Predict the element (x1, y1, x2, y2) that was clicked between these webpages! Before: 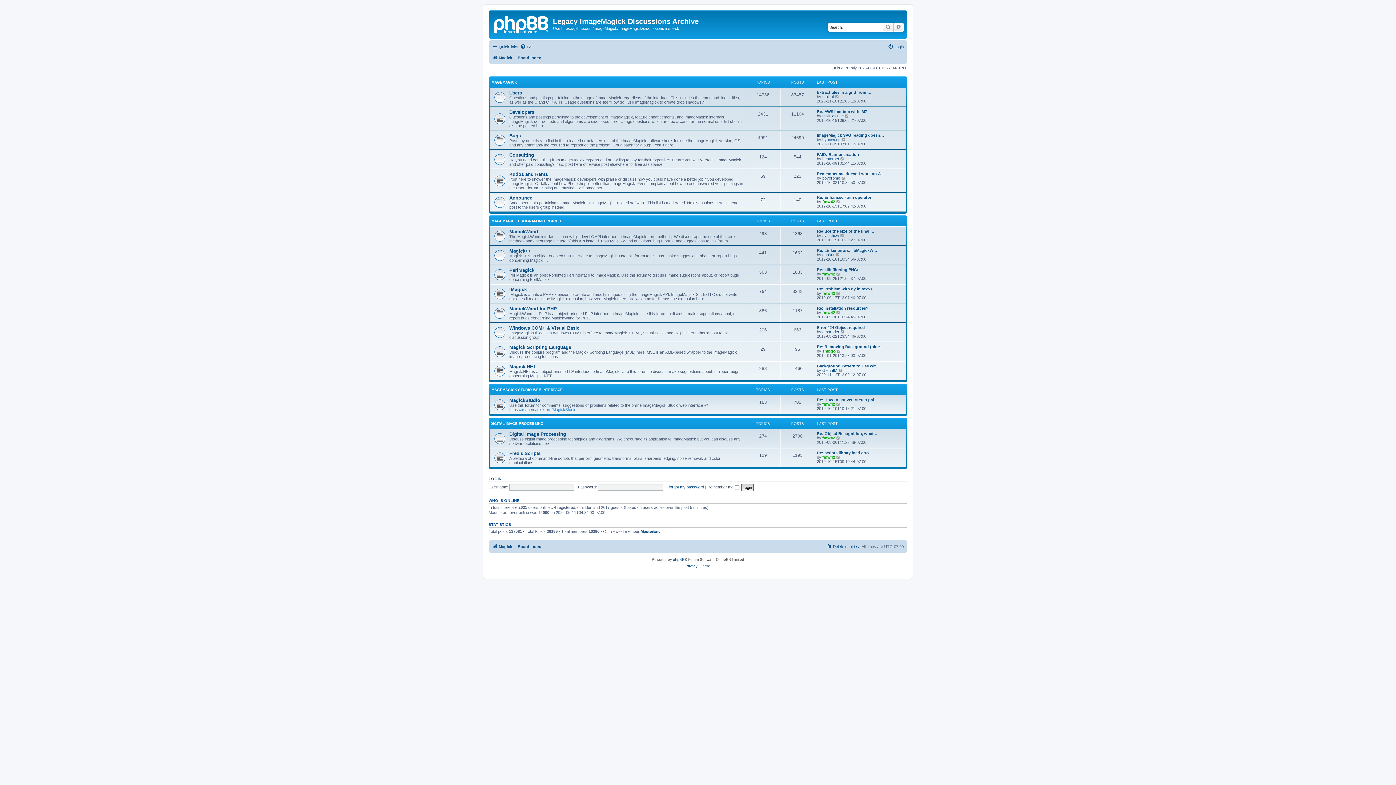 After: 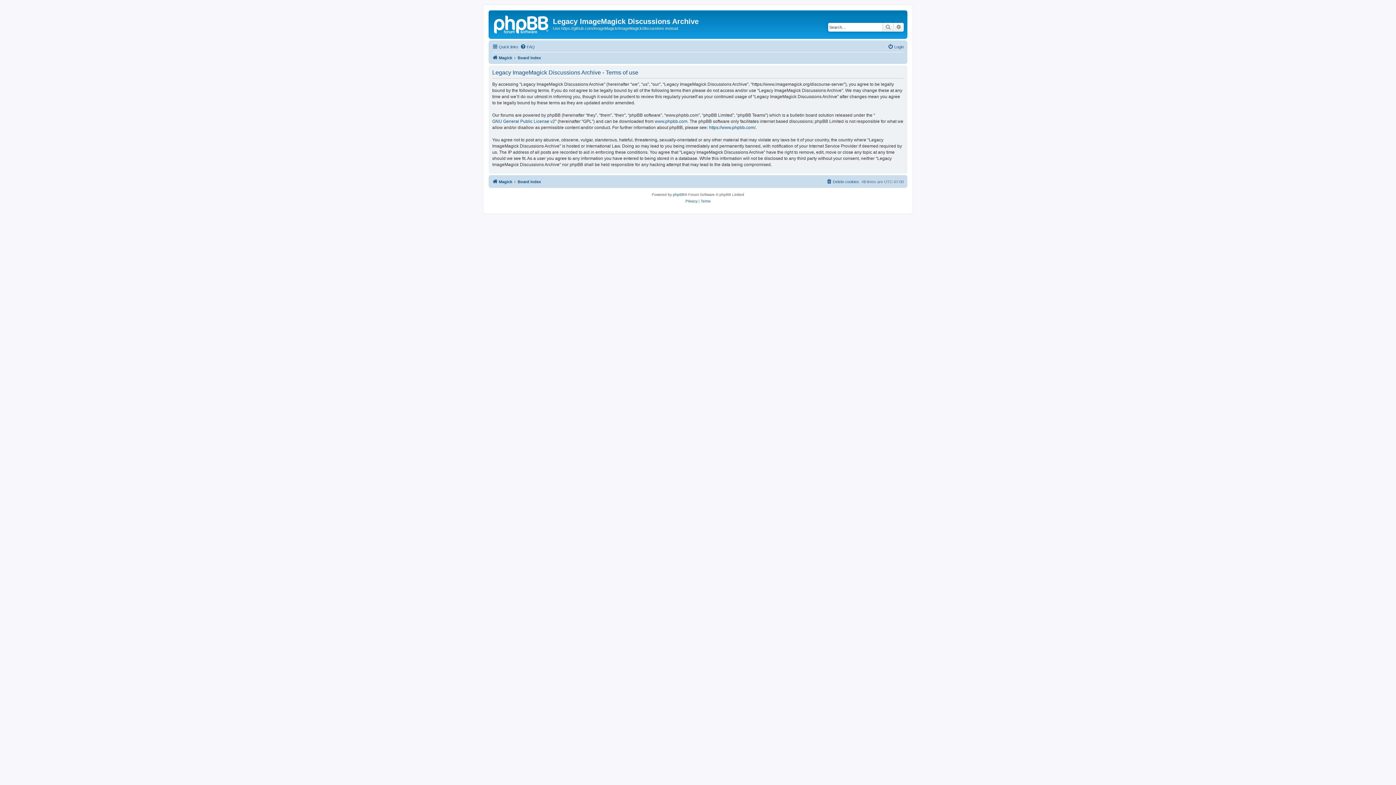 Action: label: Terms bbox: (700, 563, 710, 569)